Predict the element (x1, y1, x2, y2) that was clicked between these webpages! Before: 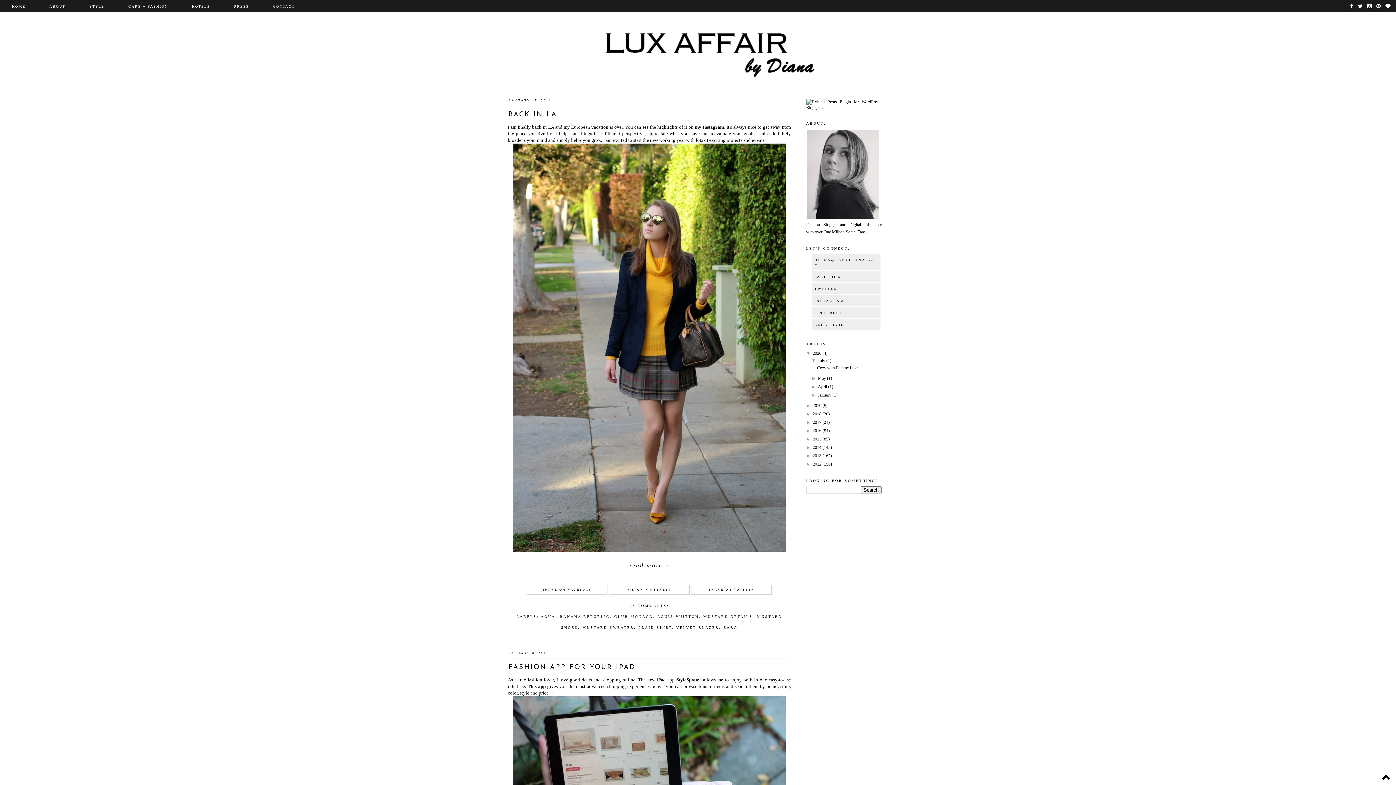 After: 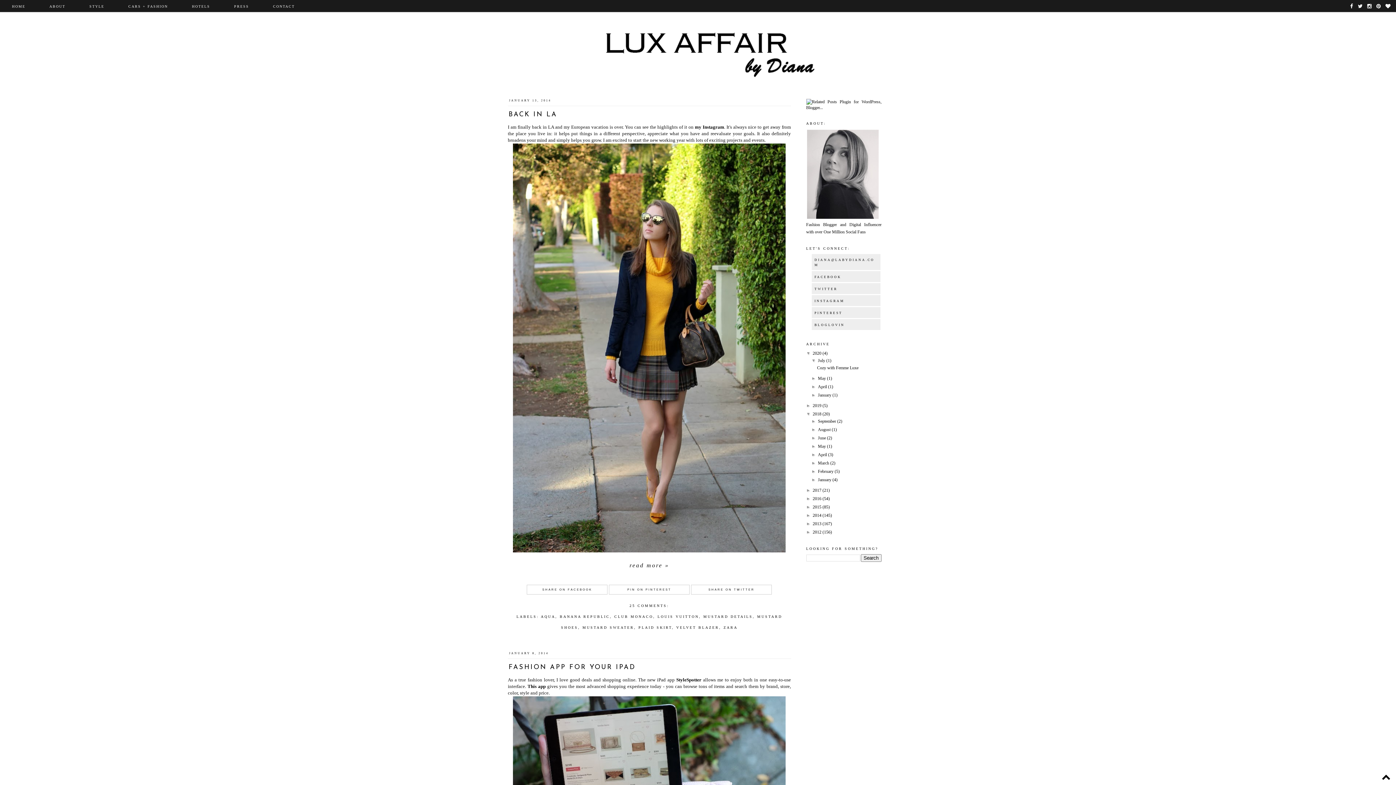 Action: label: ►   bbox: (806, 411, 812, 416)